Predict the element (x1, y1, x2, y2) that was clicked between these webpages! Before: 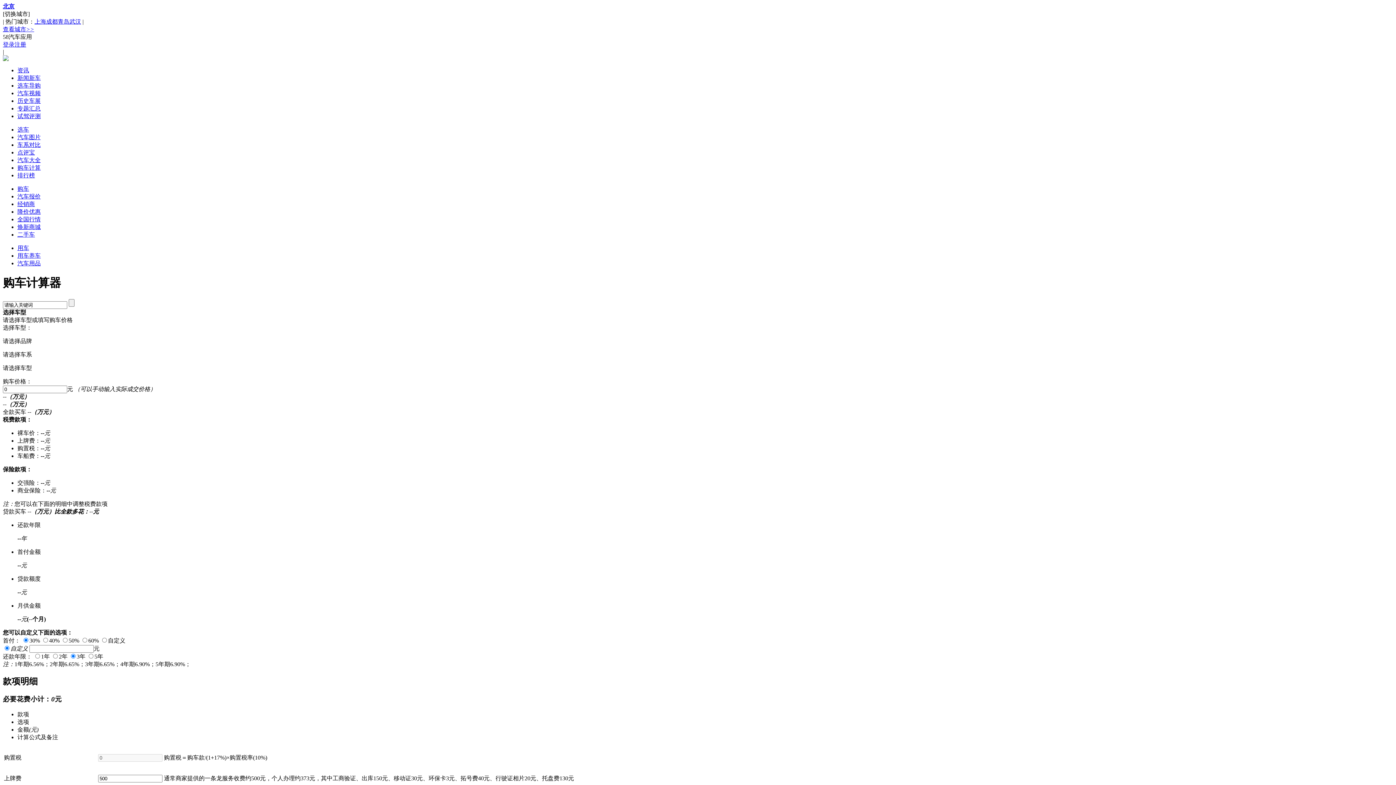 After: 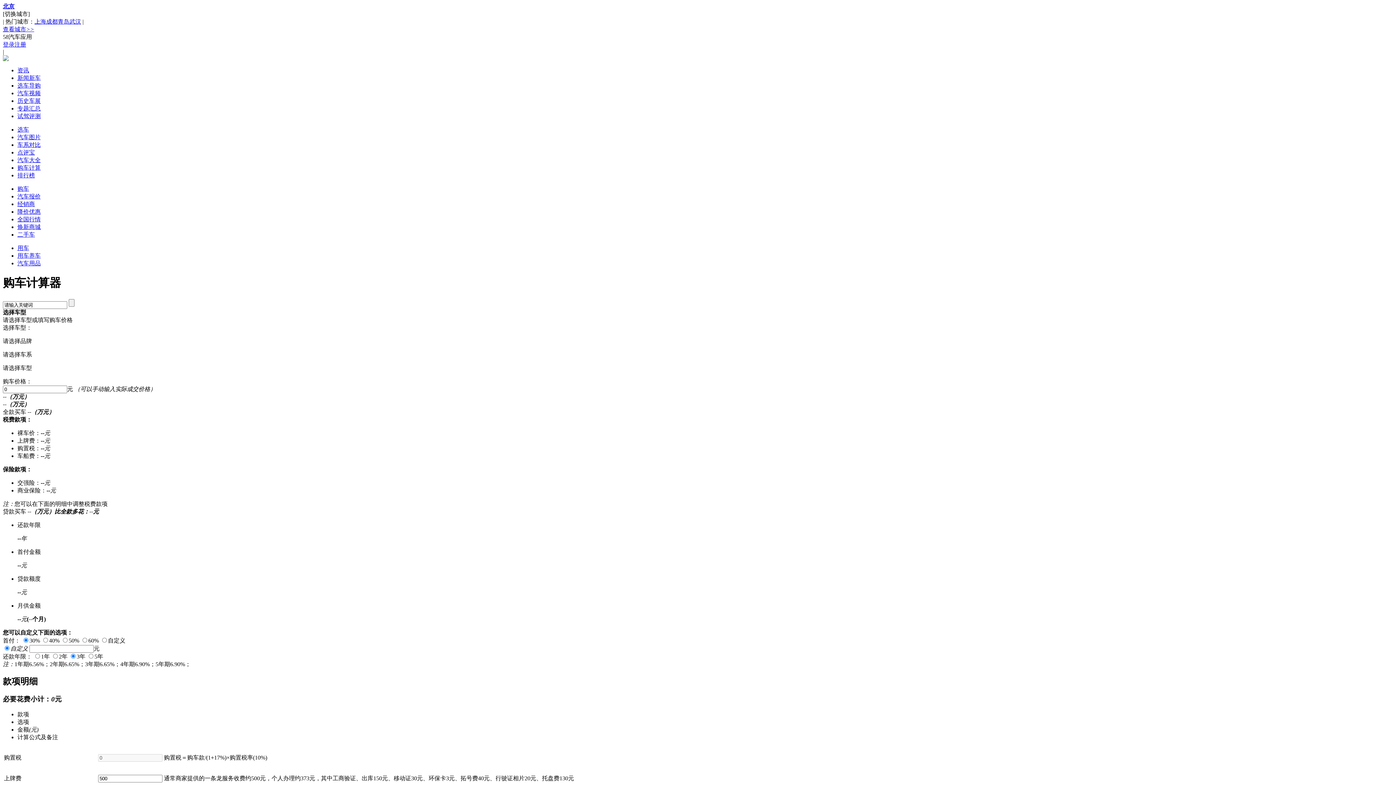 Action: bbox: (17, 126, 29, 132) label: 选车